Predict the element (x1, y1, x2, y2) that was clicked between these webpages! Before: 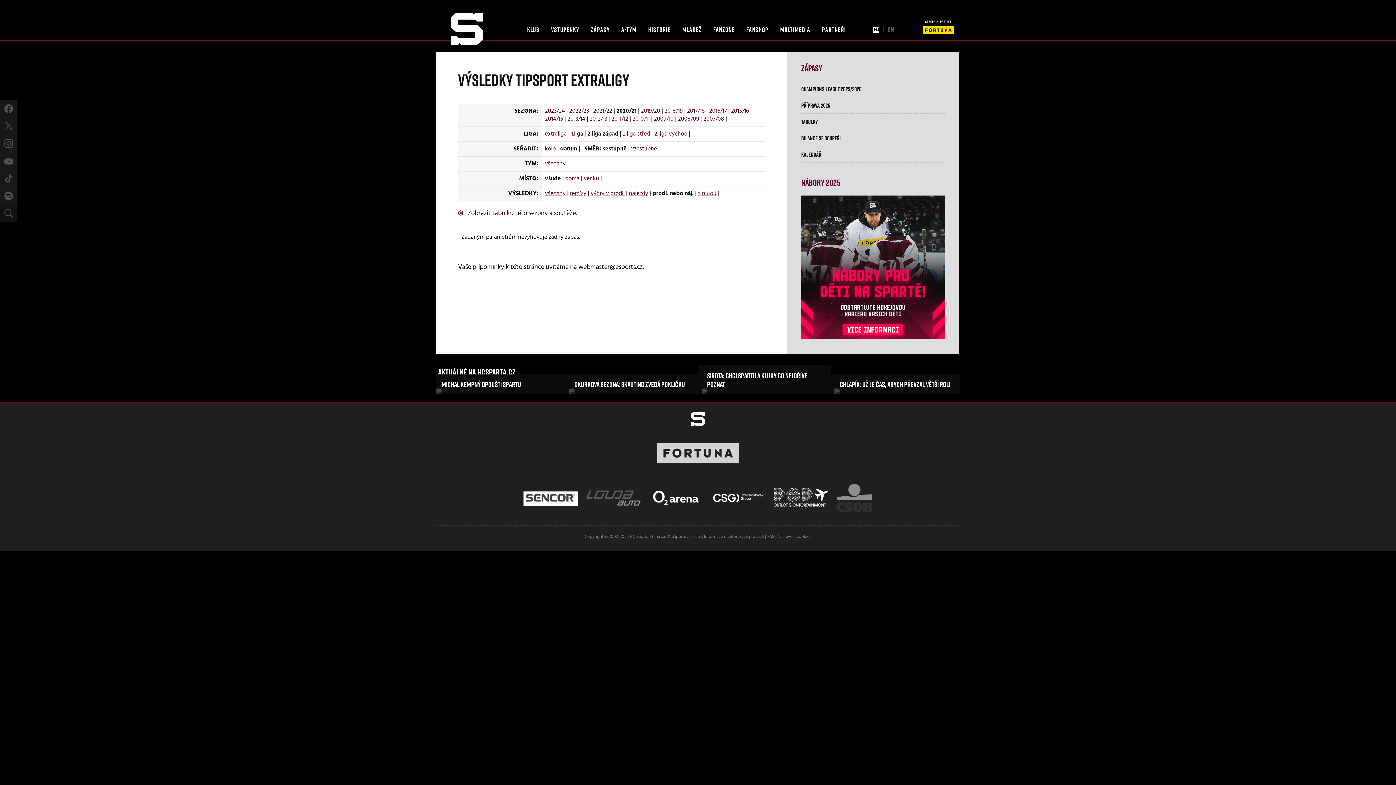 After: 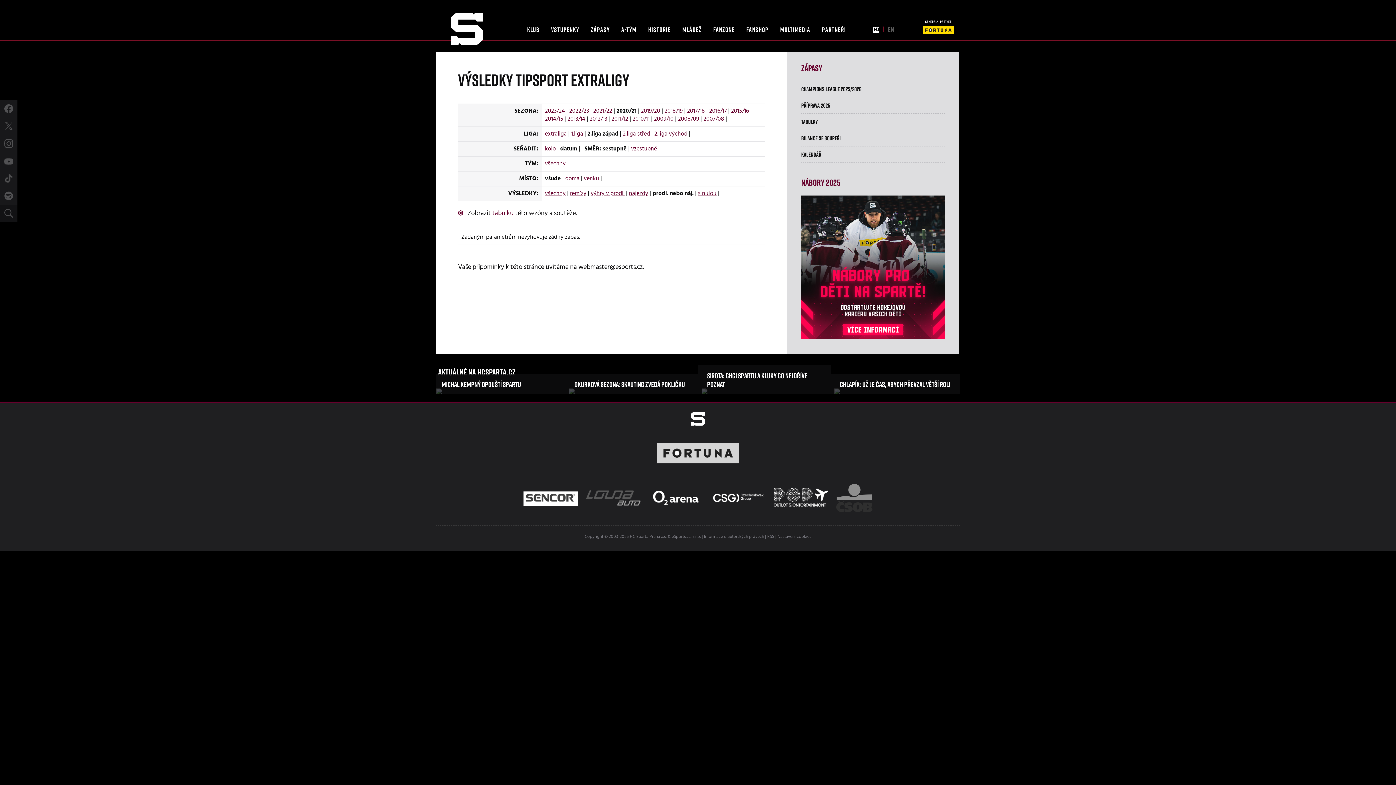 Action: label: Generální partner bbox: (923, 19, 954, 34)